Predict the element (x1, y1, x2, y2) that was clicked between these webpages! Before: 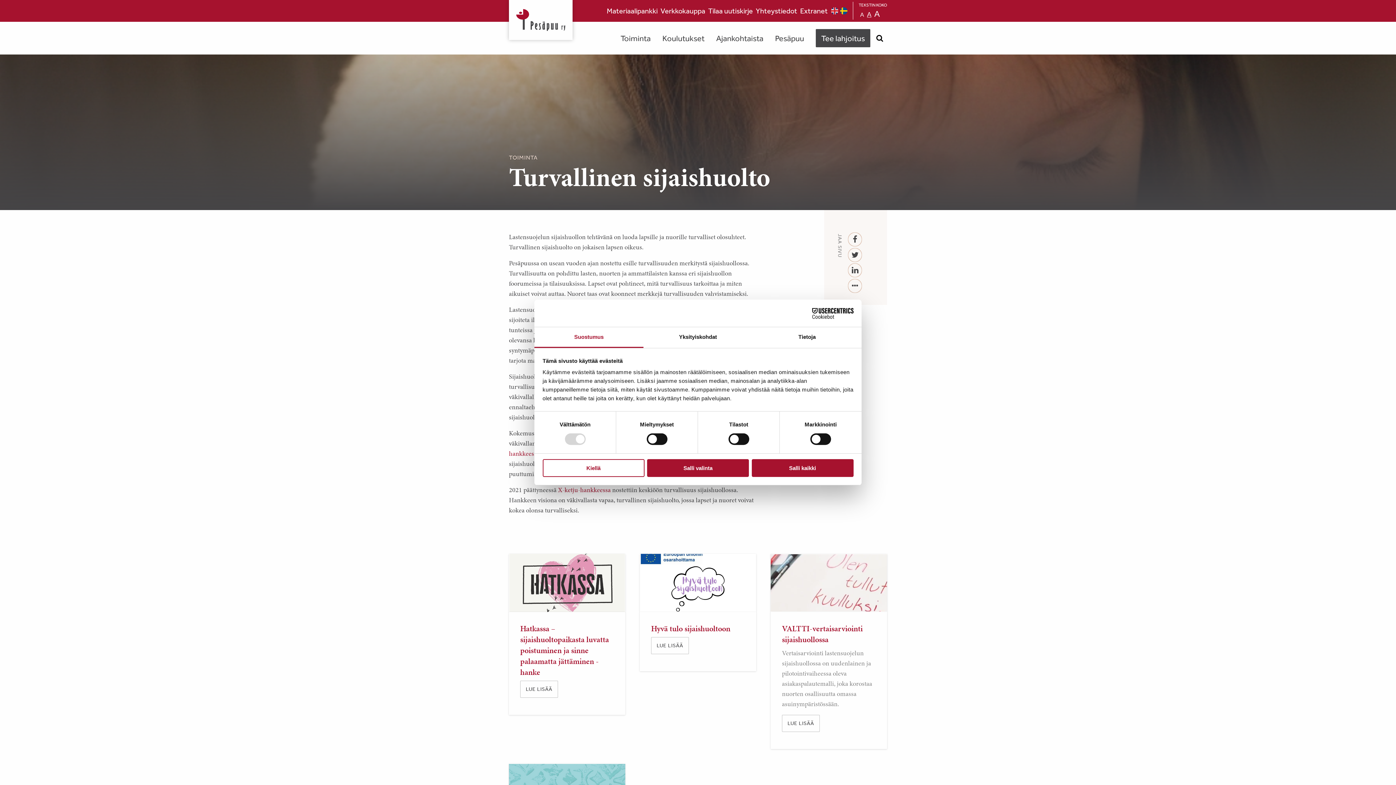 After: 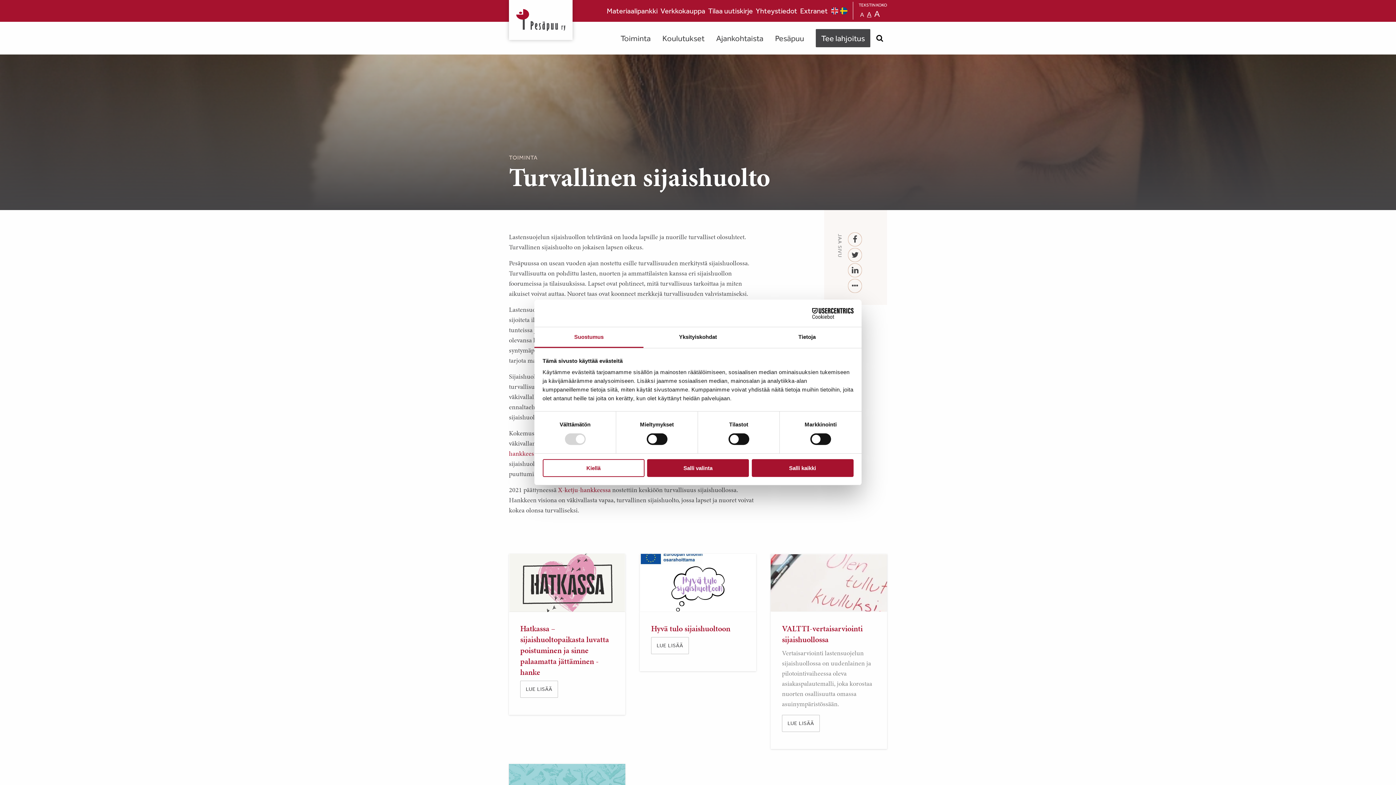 Action: label: Tilaa uutiskirje bbox: (706, 0, 754, 21)